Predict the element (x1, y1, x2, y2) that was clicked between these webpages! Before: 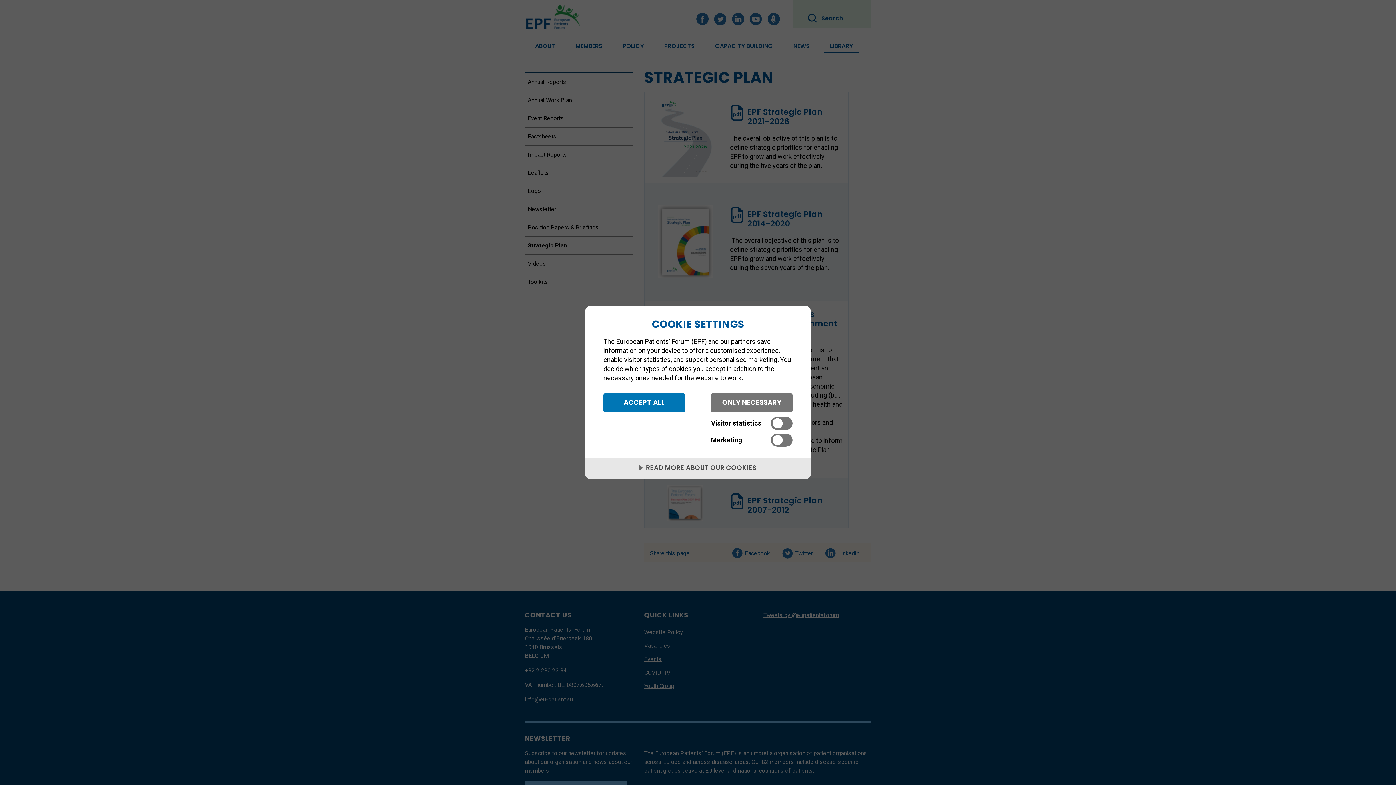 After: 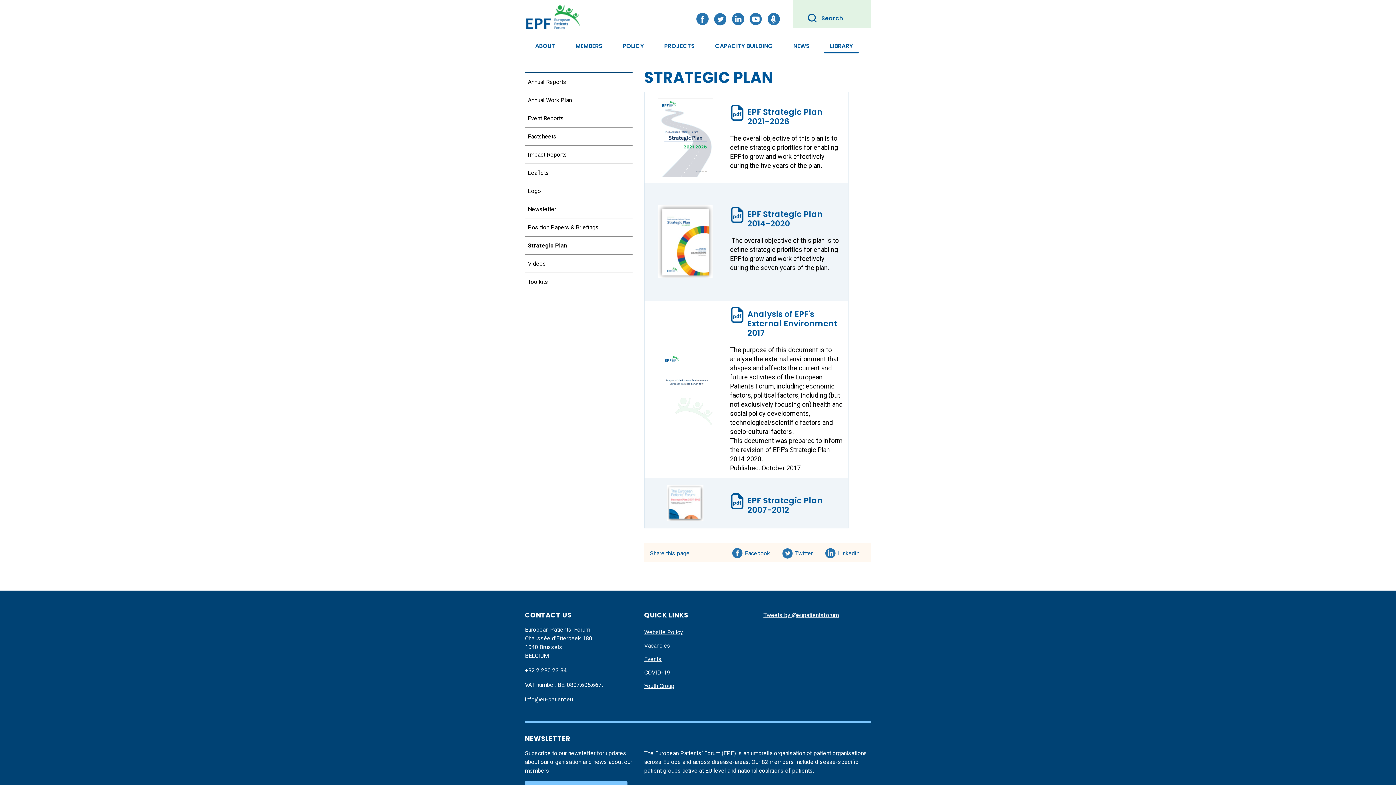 Action: label: ACCEPT ALL bbox: (603, 393, 685, 412)